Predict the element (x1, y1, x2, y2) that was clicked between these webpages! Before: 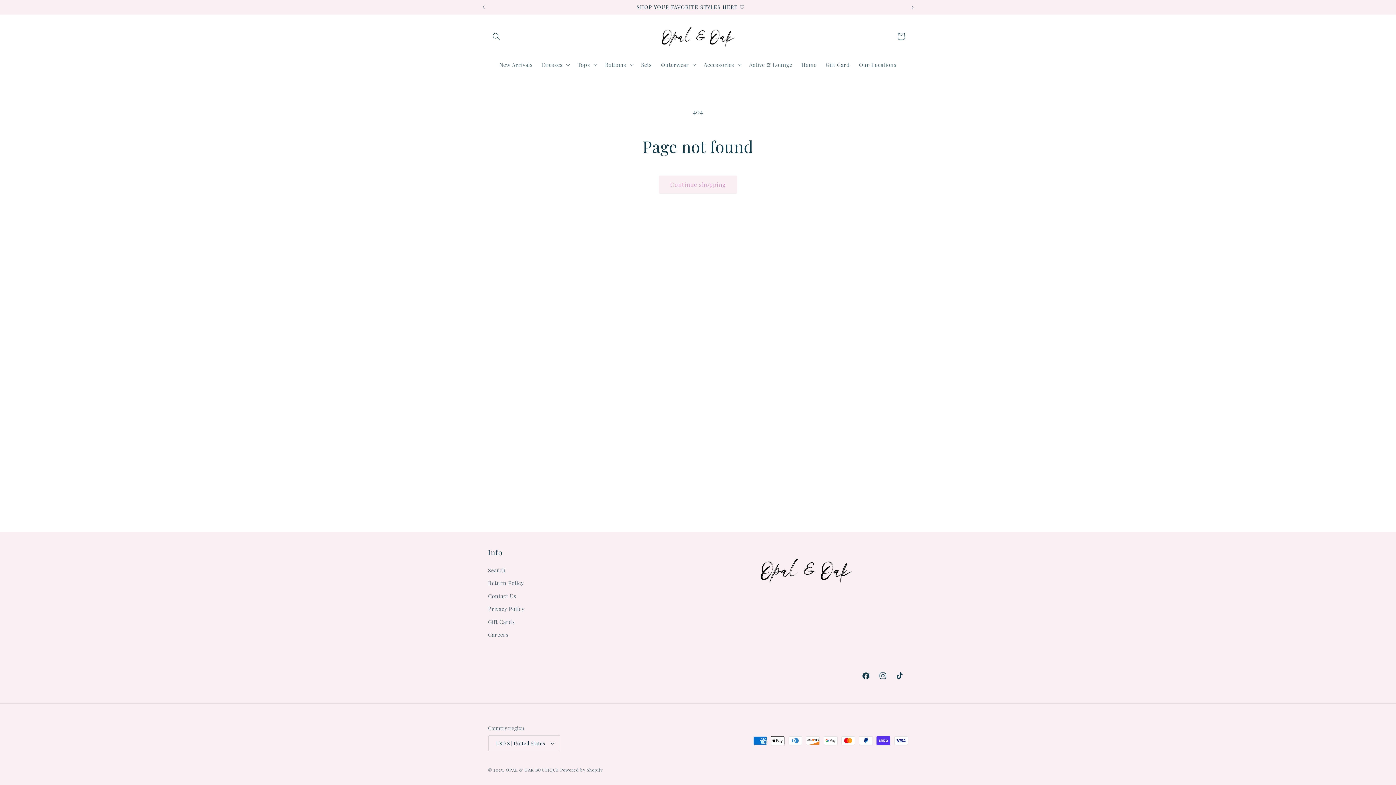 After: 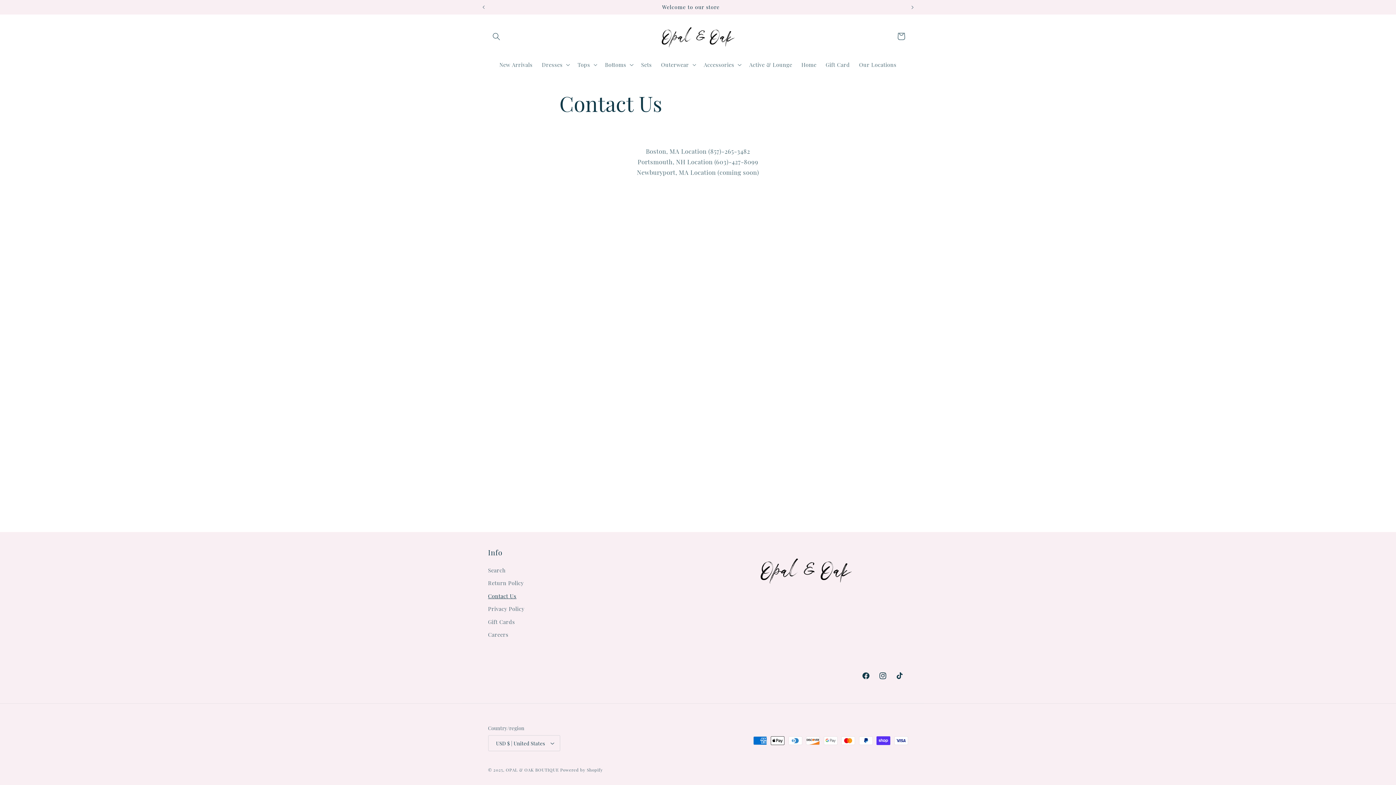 Action: bbox: (488, 590, 516, 602) label: Contact Us